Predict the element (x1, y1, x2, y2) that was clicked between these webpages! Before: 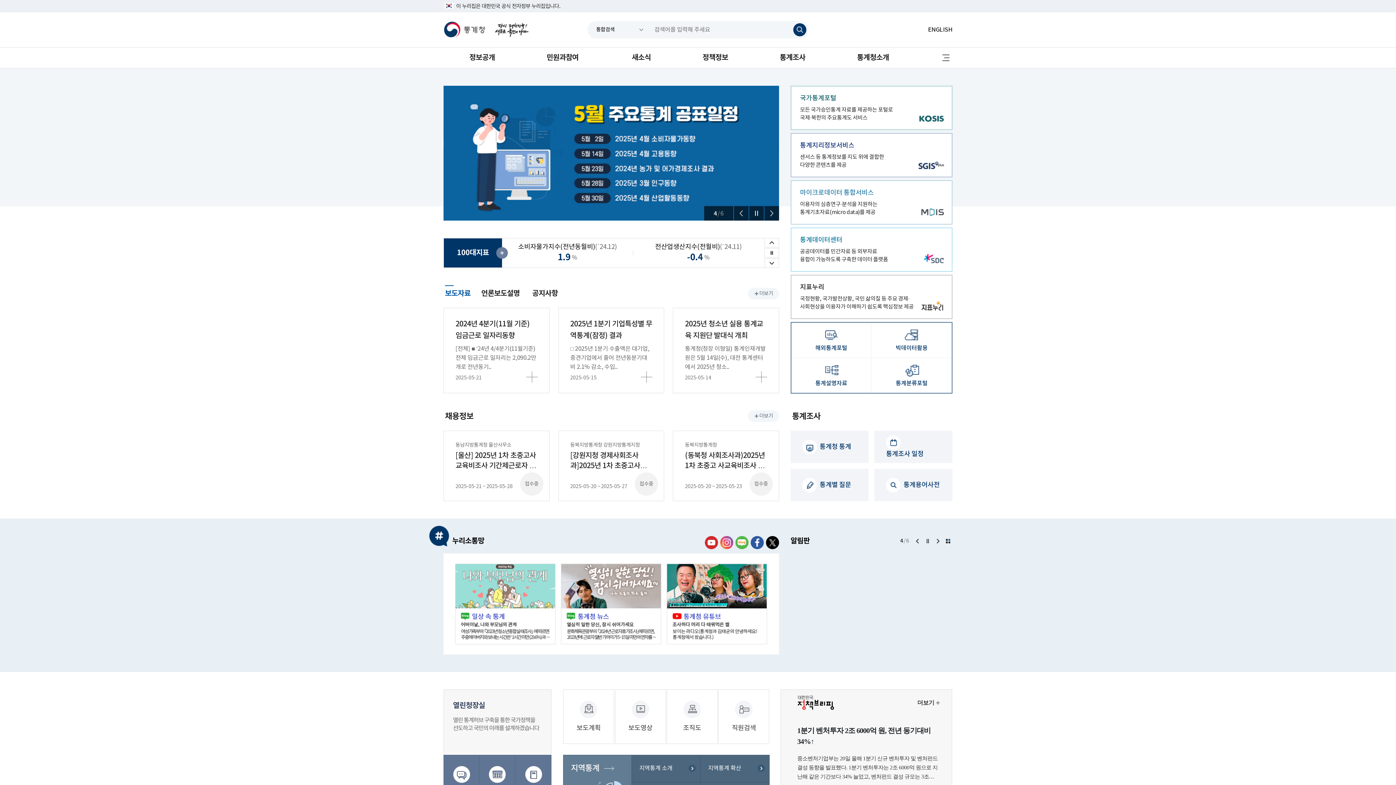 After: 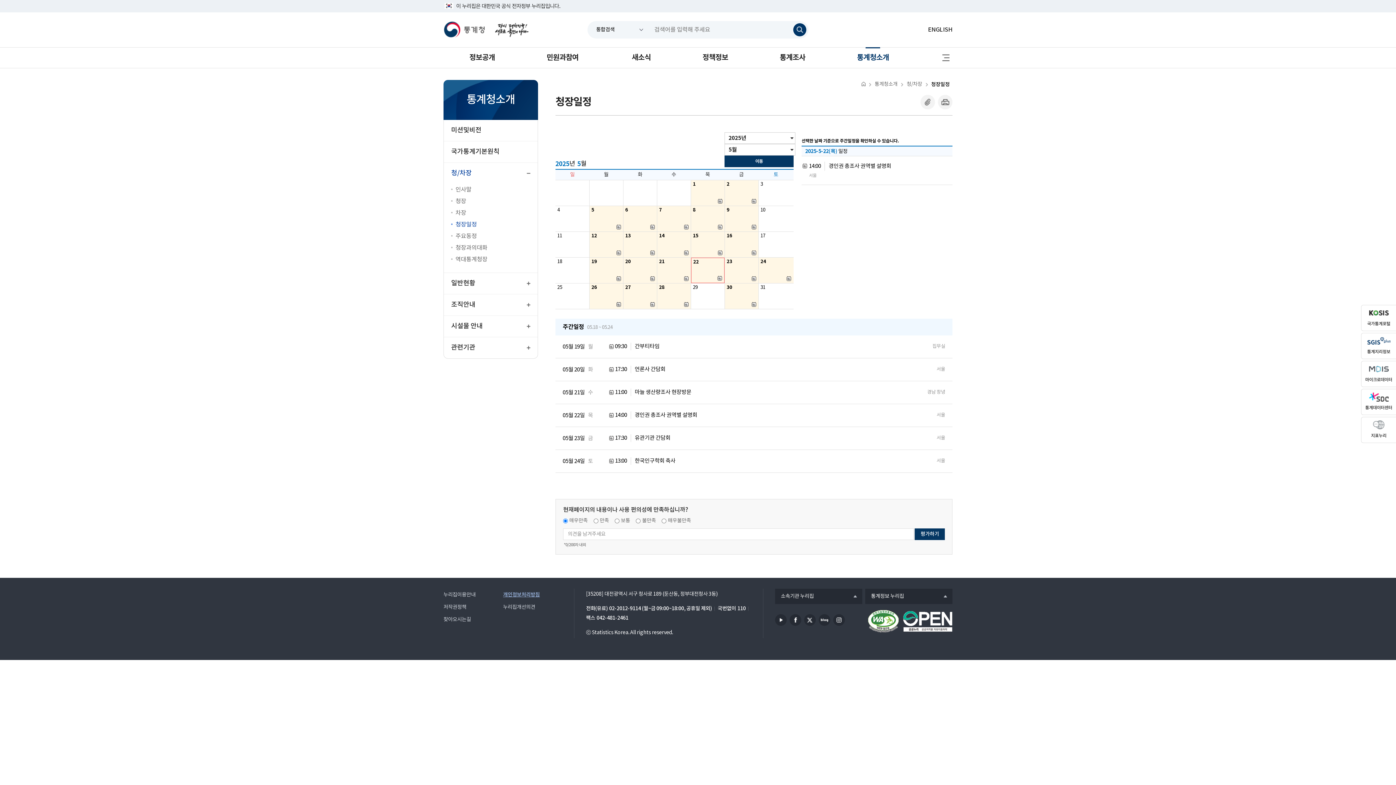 Action: label: 청장일정
청장일정 bbox: (479, 755, 515, 802)